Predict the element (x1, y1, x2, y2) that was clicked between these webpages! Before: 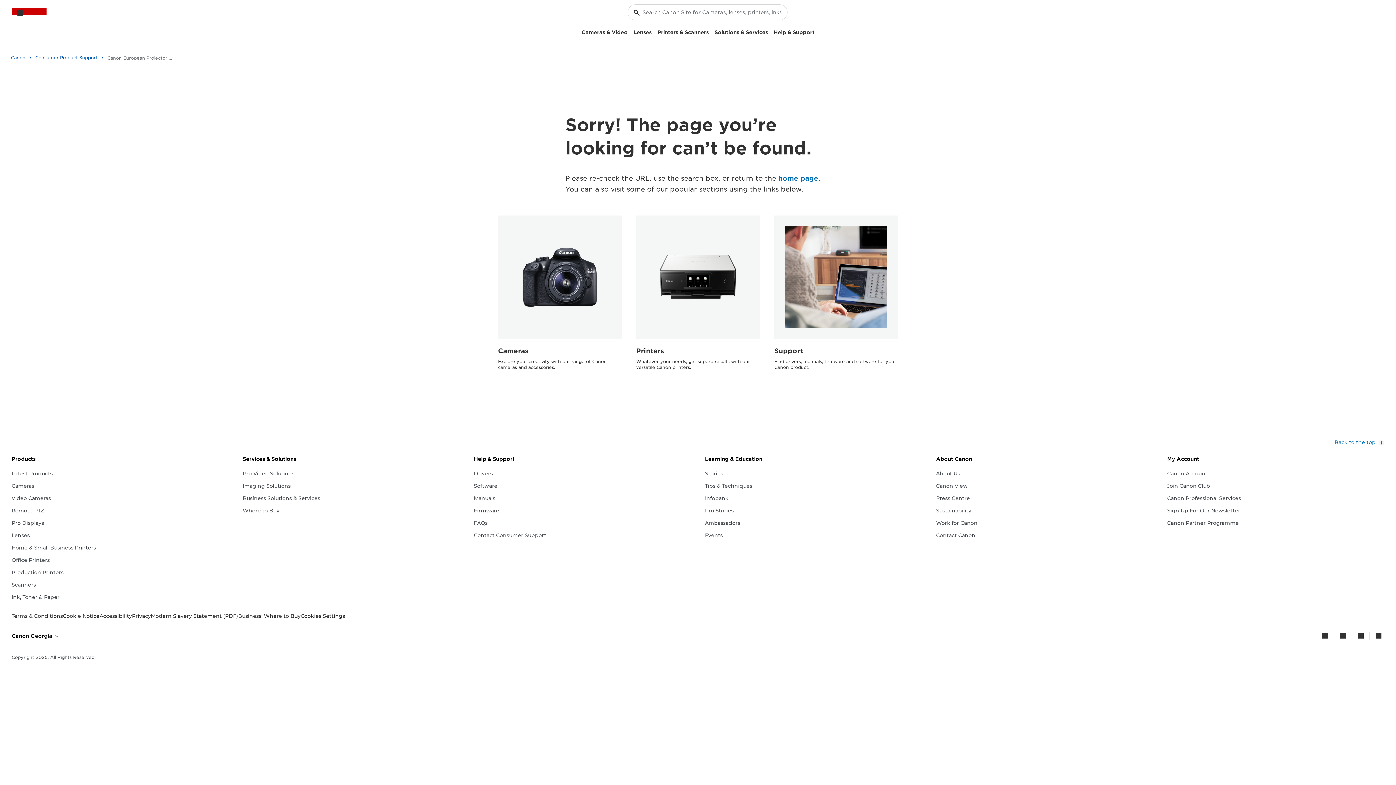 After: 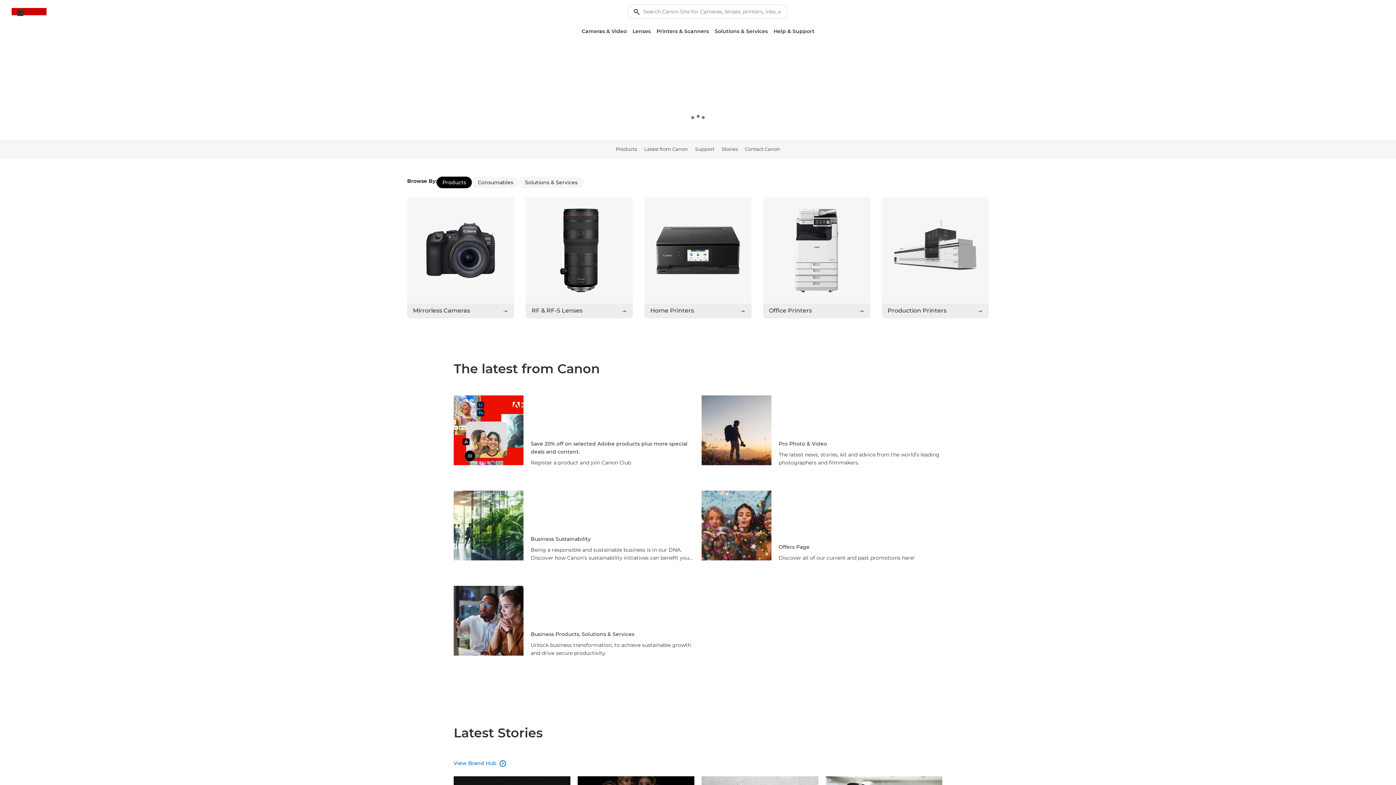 Action: bbox: (10, 52, 31, 63) label: Canon